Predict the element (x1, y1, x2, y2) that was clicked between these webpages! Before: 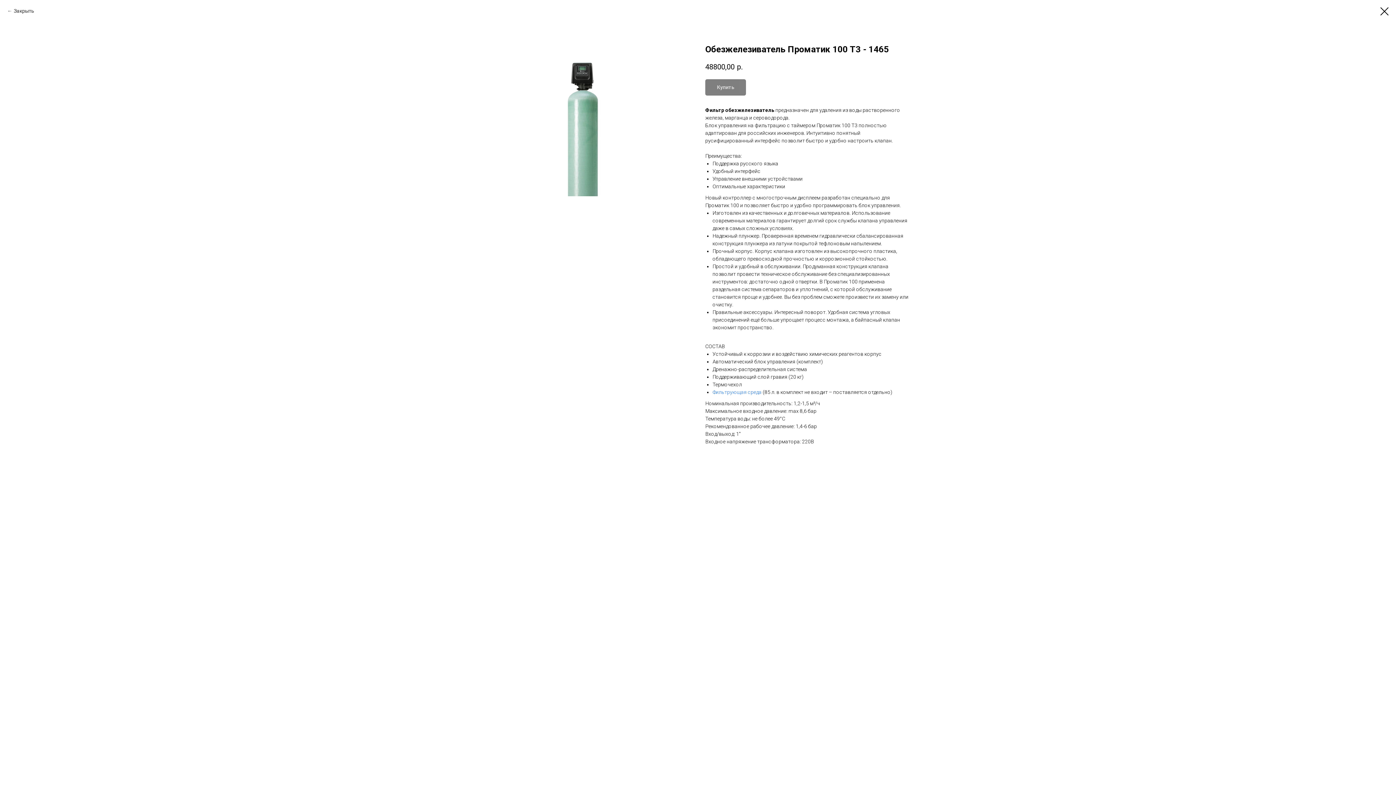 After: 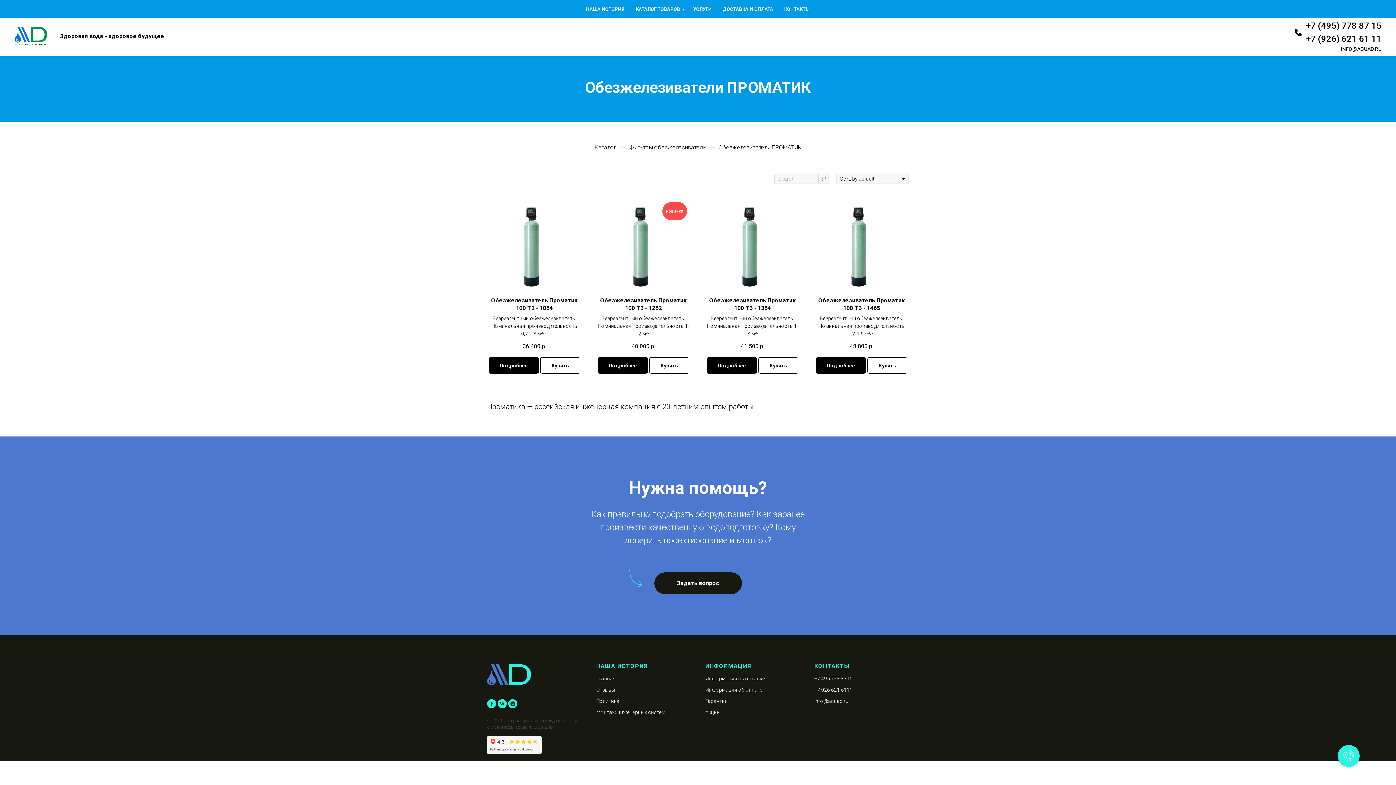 Action: bbox: (1380, 7, 1389, 15)